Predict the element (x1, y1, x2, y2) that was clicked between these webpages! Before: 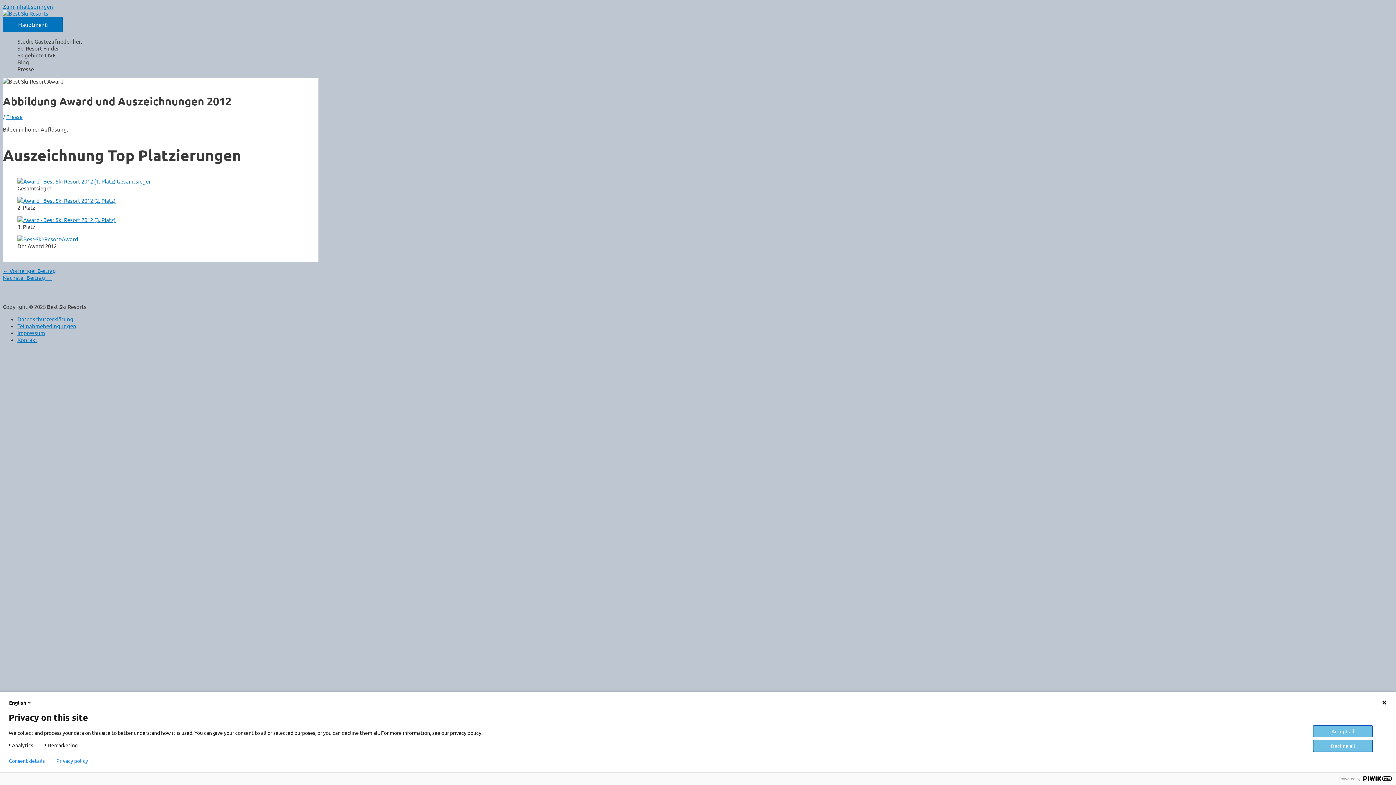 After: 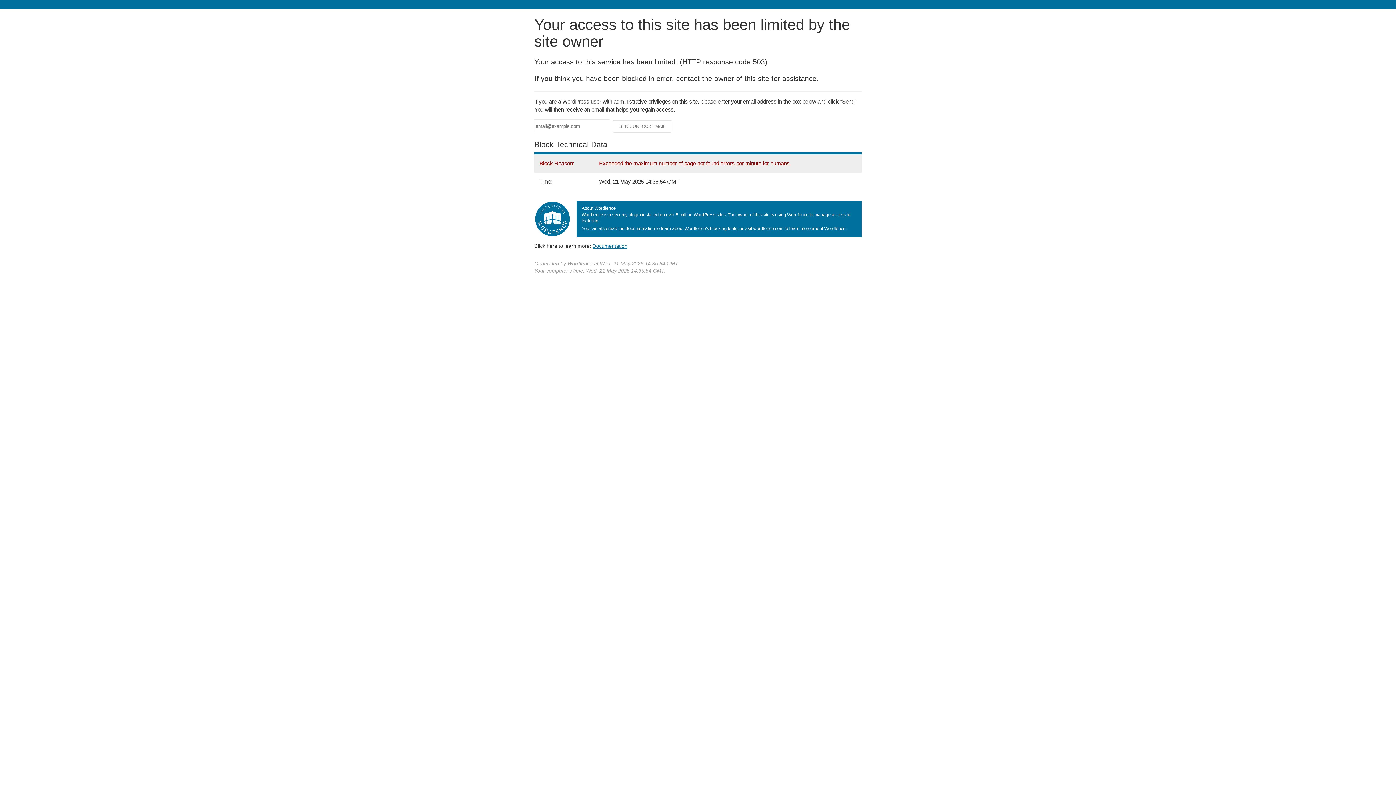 Action: bbox: (17, 336, 37, 343) label: Kontakt